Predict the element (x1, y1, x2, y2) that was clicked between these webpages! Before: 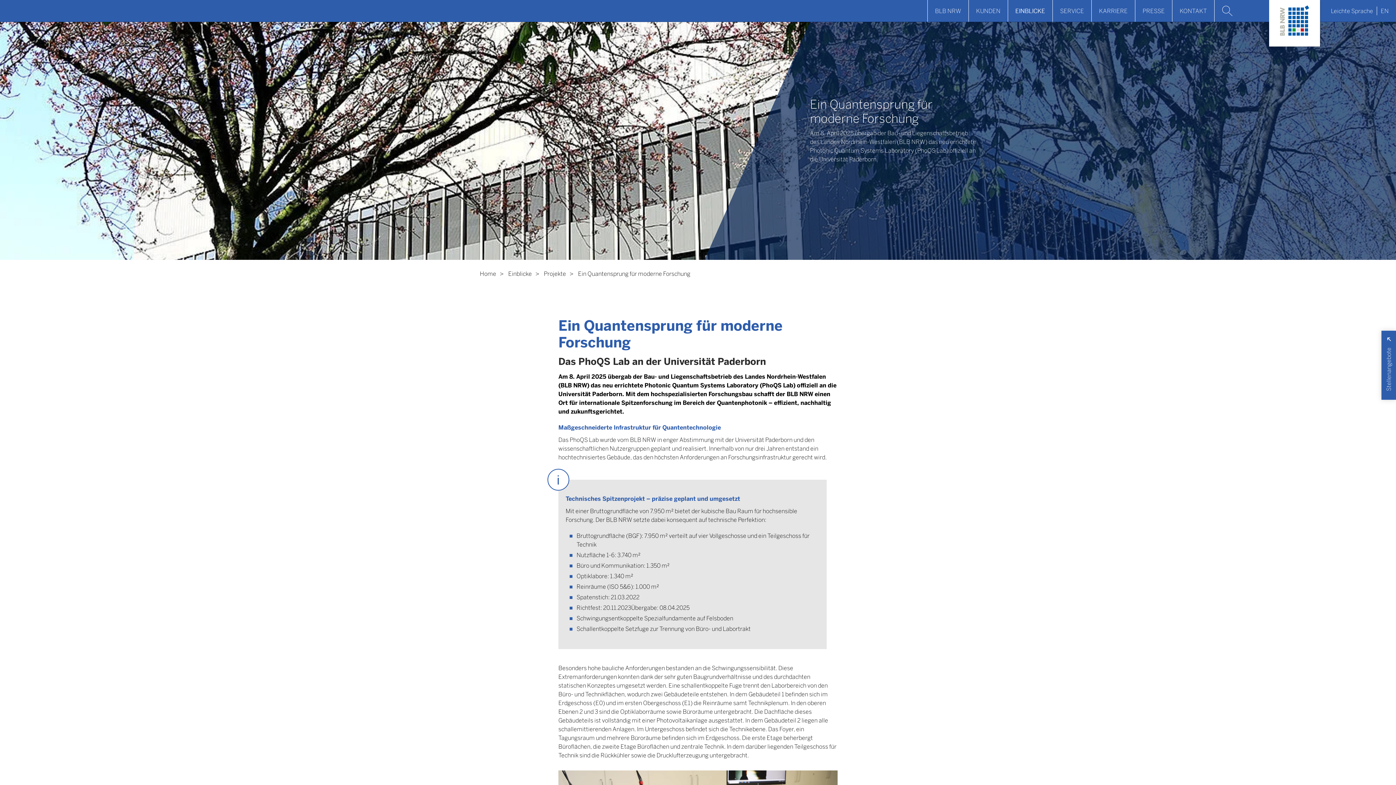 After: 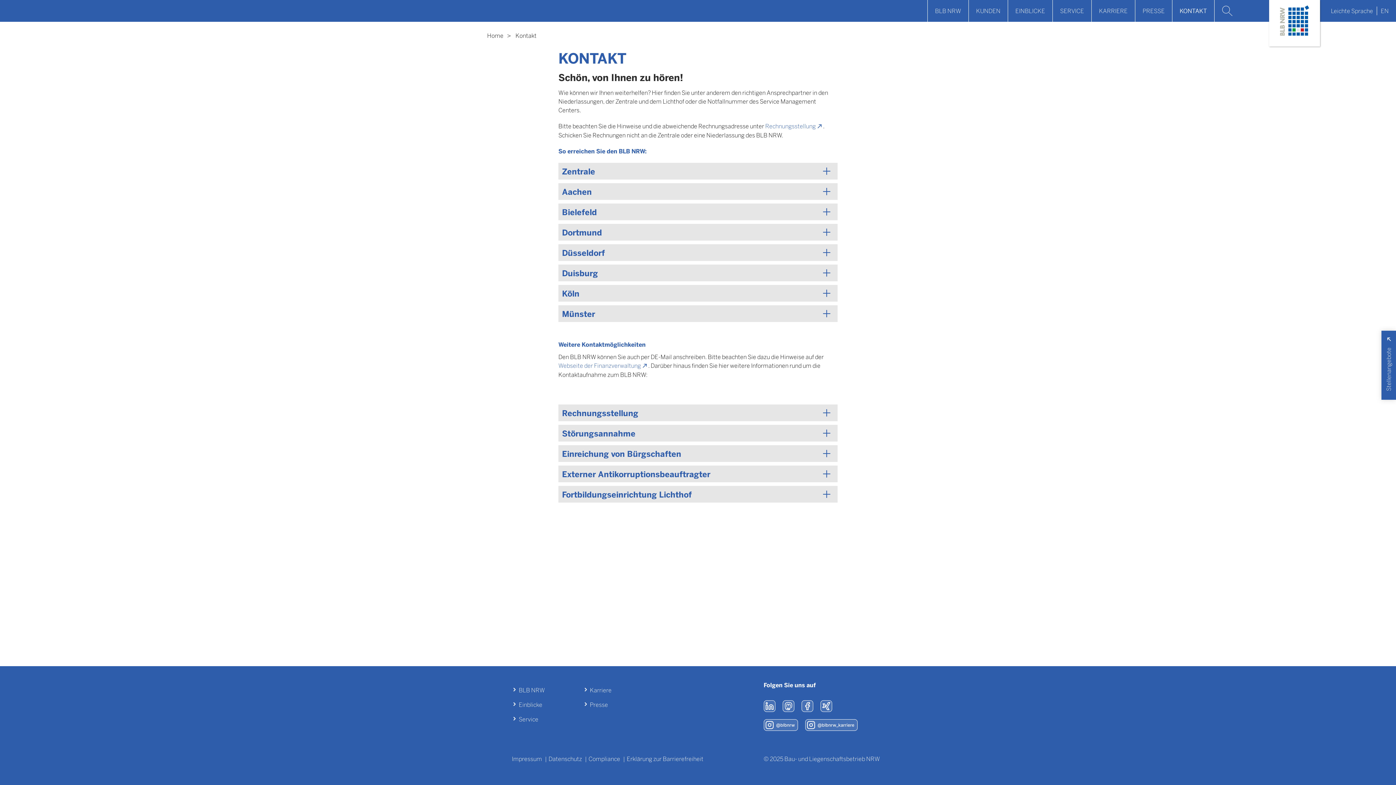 Action: label: KONTAKT bbox: (1172, 0, 1214, 21)